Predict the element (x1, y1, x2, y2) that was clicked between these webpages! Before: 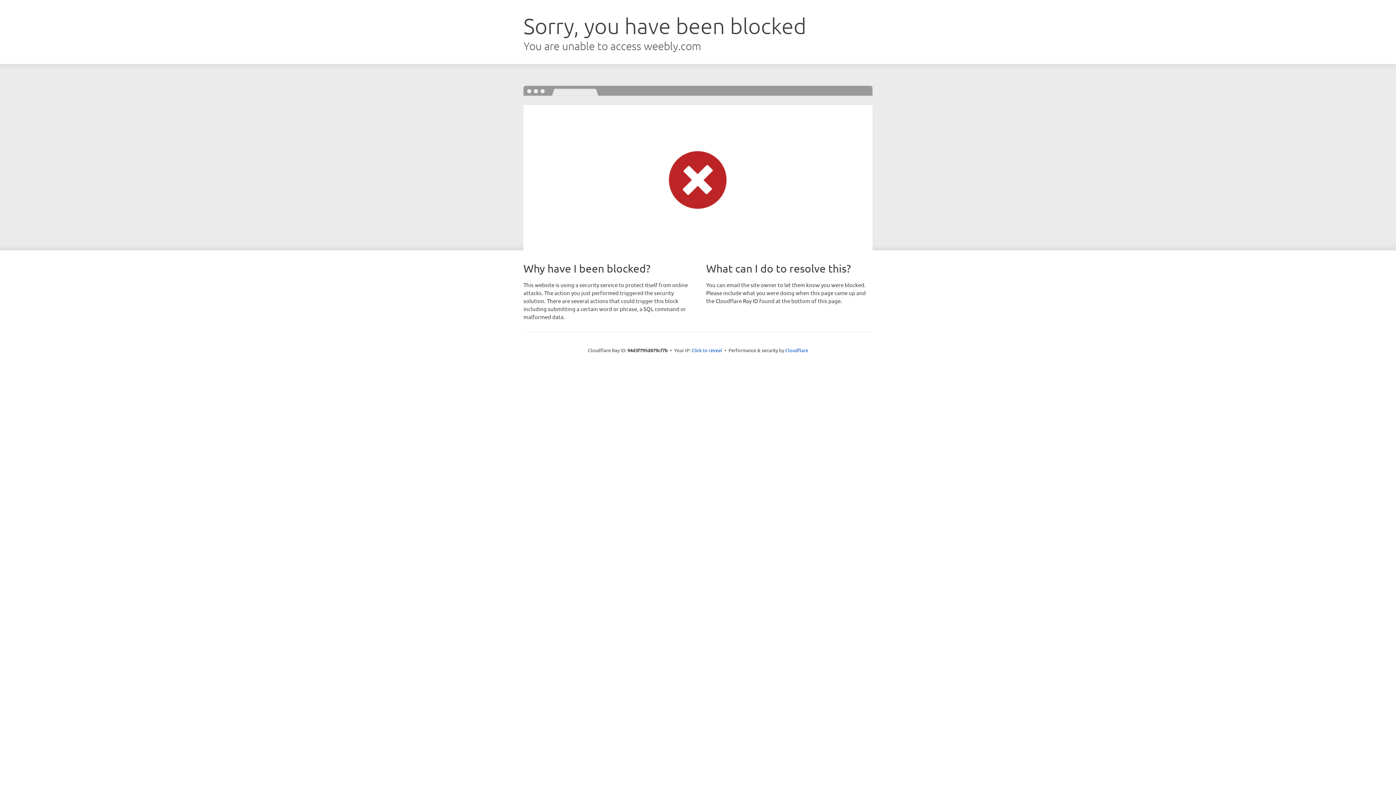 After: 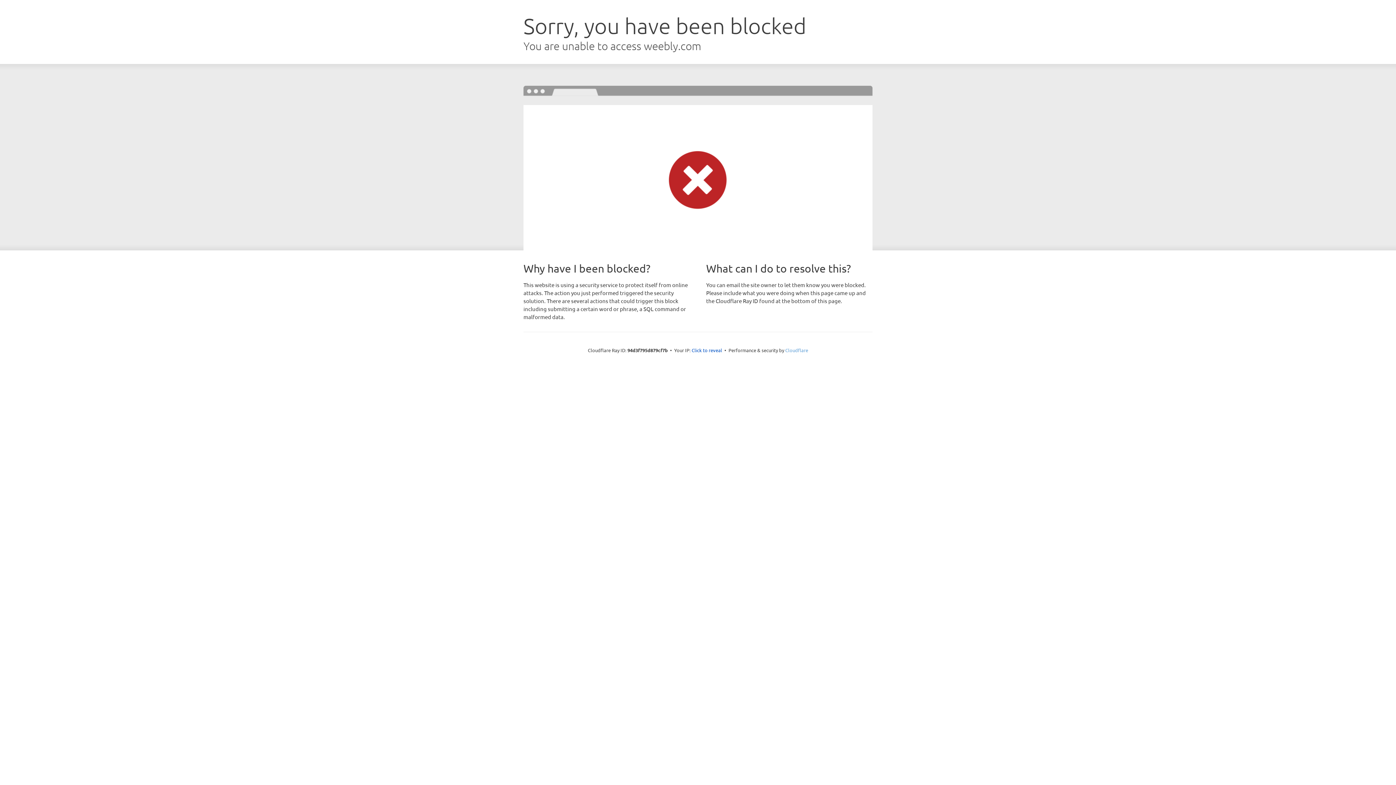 Action: bbox: (785, 347, 808, 353) label: Cloudflare